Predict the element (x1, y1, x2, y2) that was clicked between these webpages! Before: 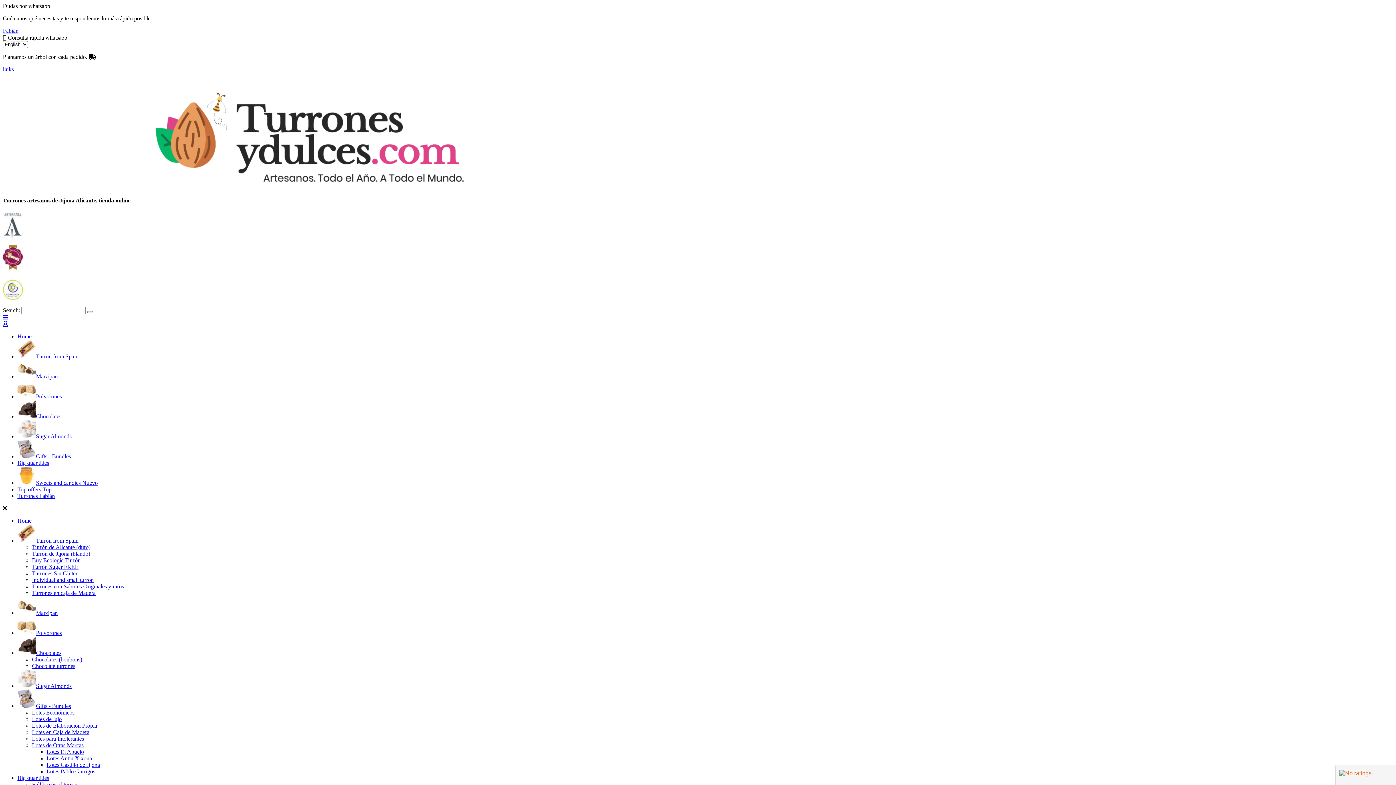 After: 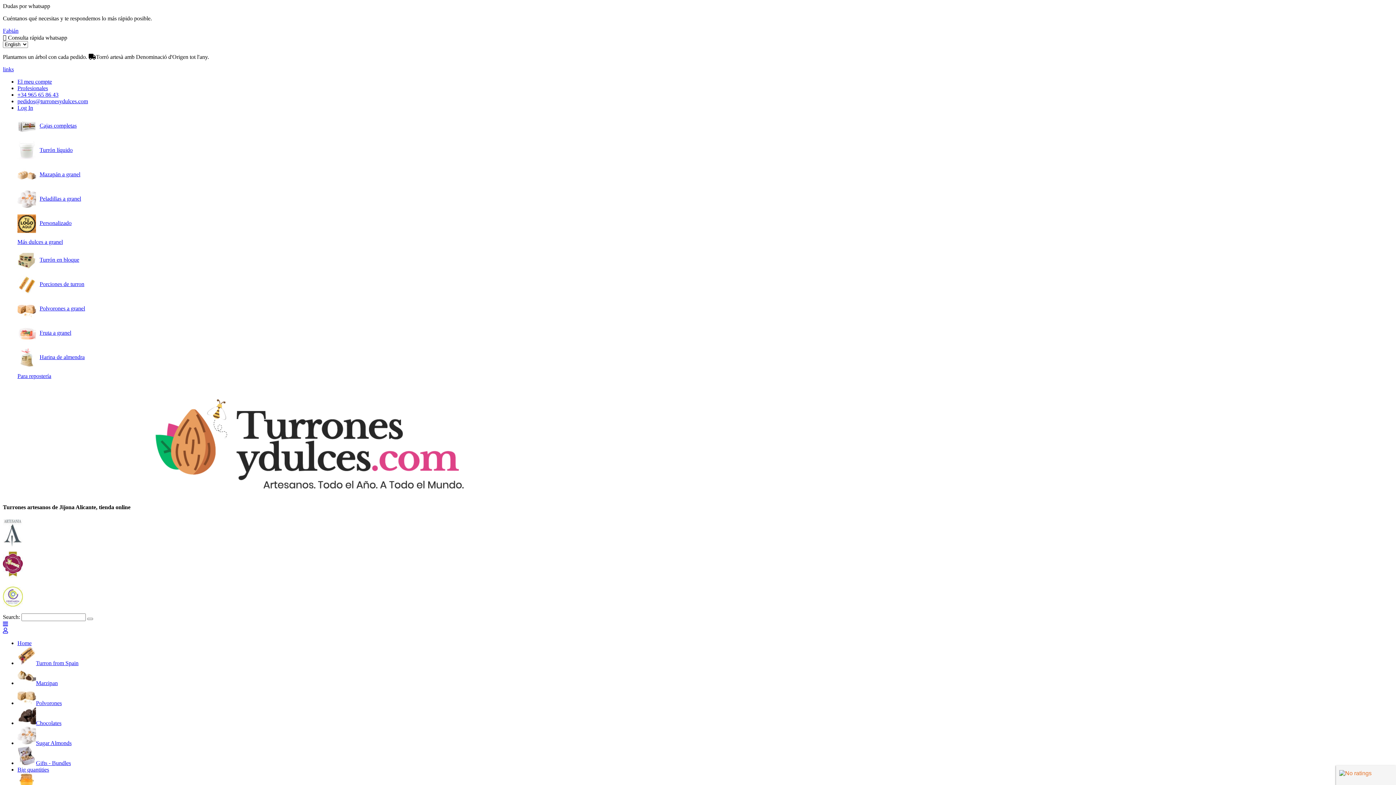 Action: bbox: (17, 480, 97, 486) label: Sweets and candies Nuevo